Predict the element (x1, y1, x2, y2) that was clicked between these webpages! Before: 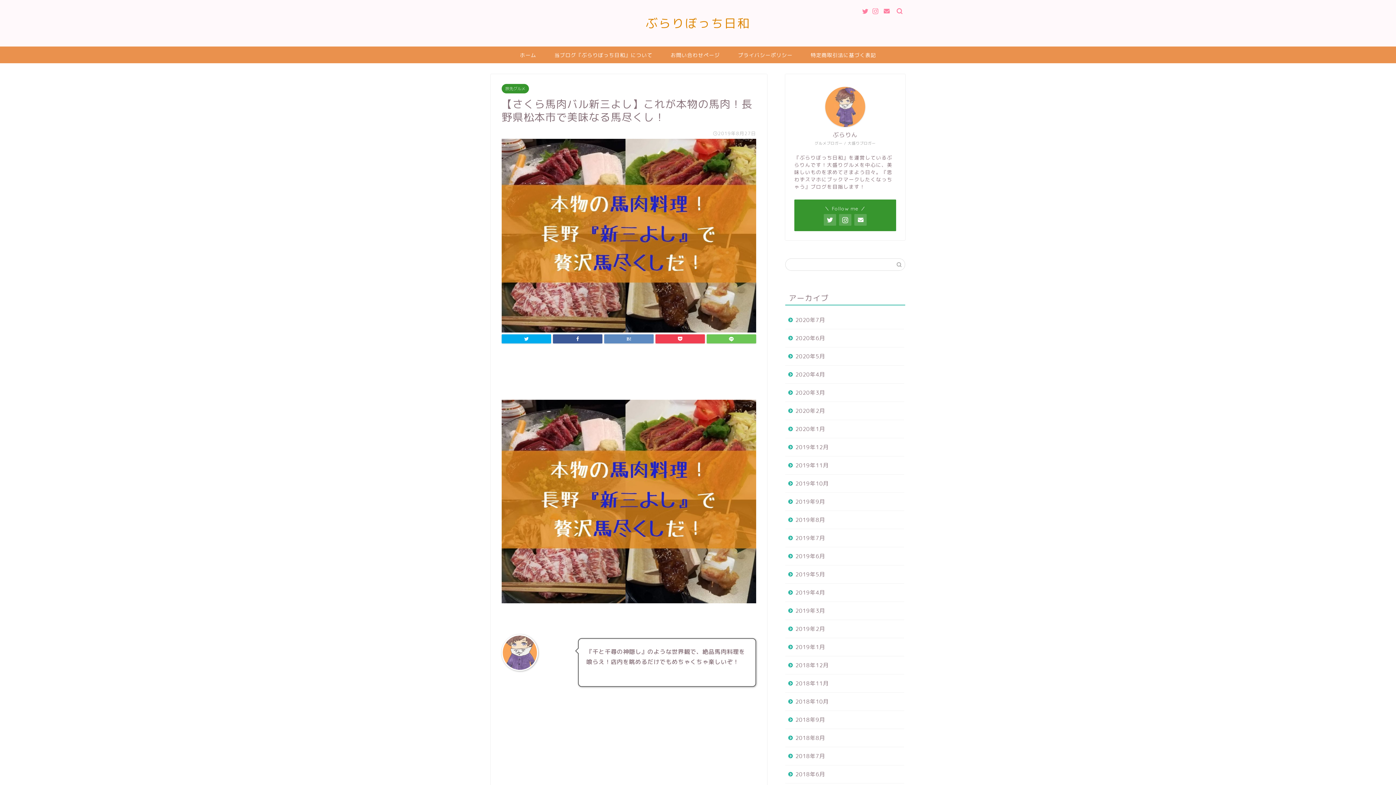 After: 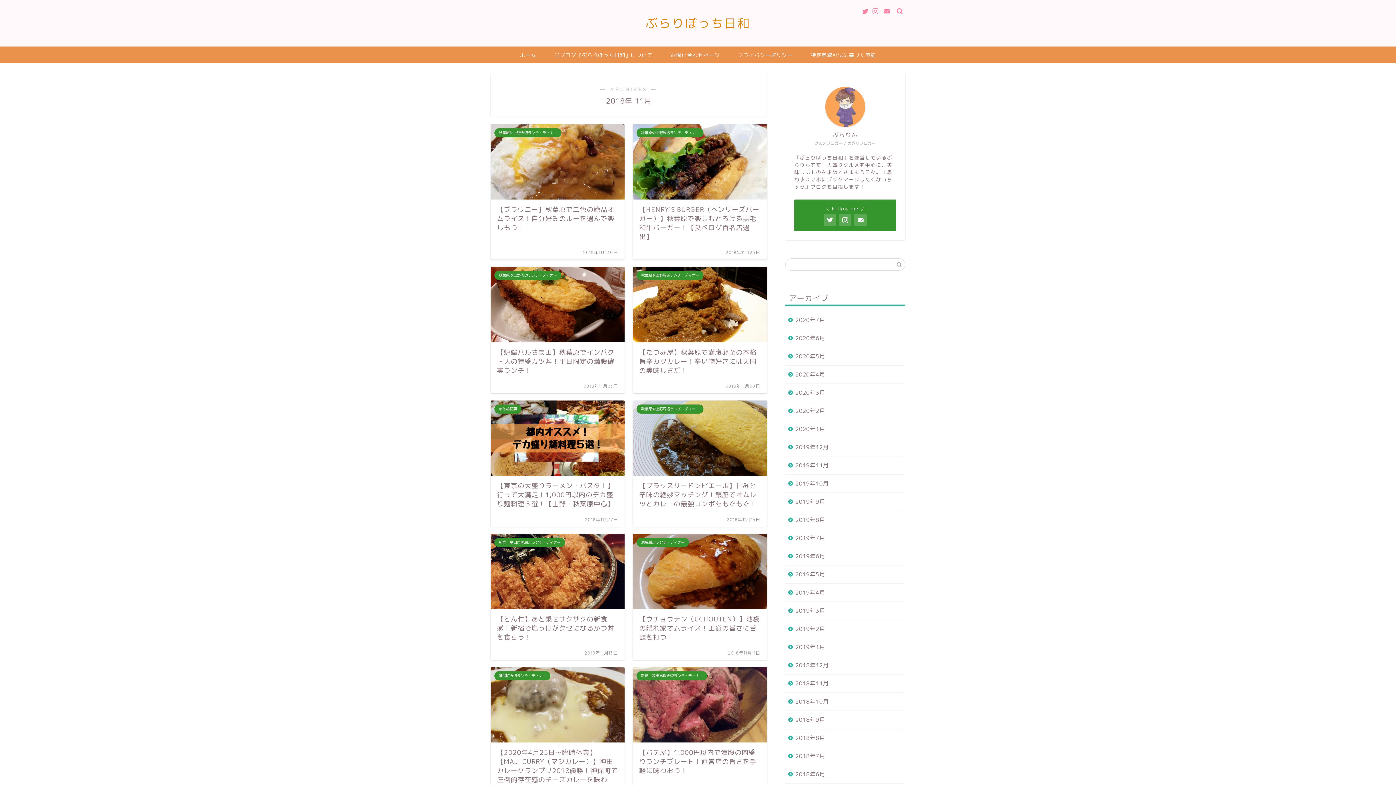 Action: bbox: (785, 674, 904, 693) label: 2018年11月